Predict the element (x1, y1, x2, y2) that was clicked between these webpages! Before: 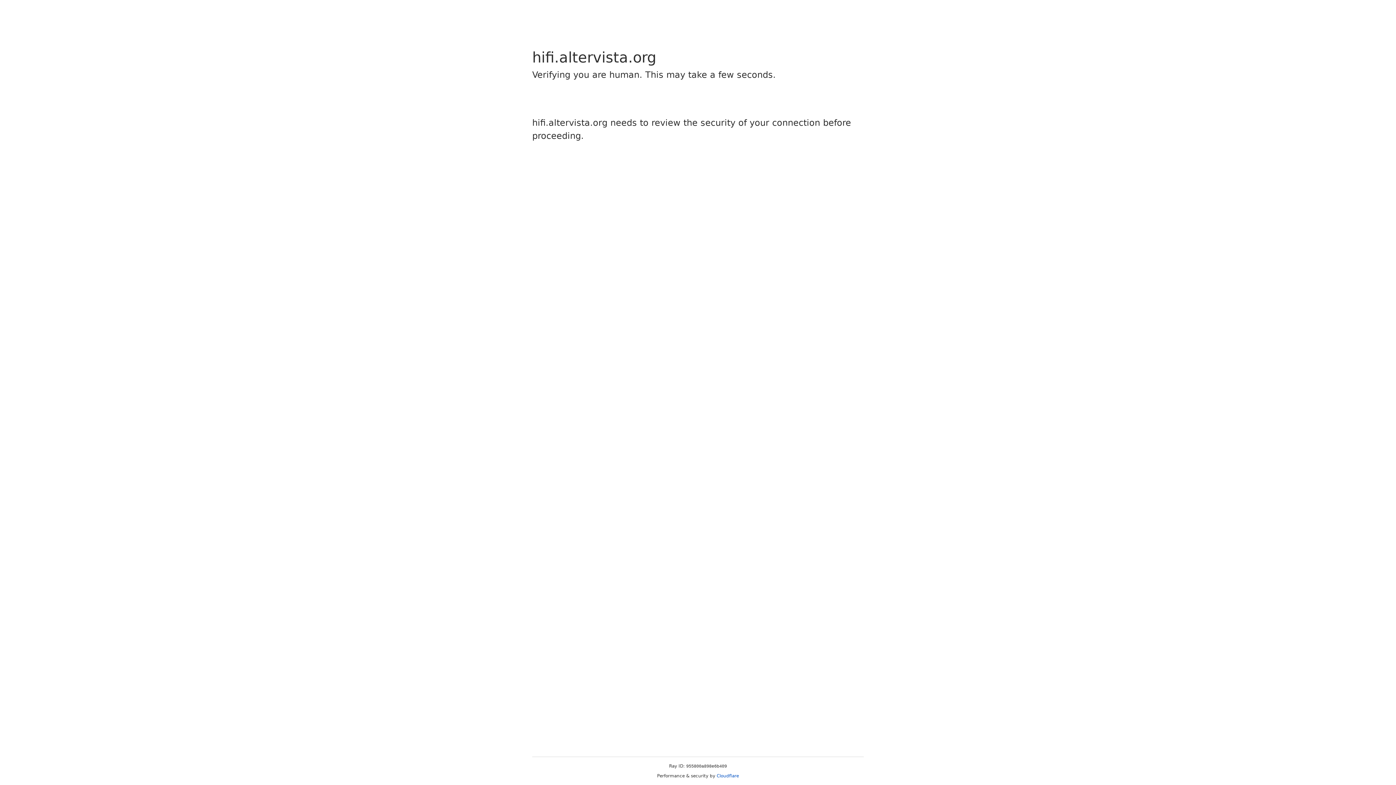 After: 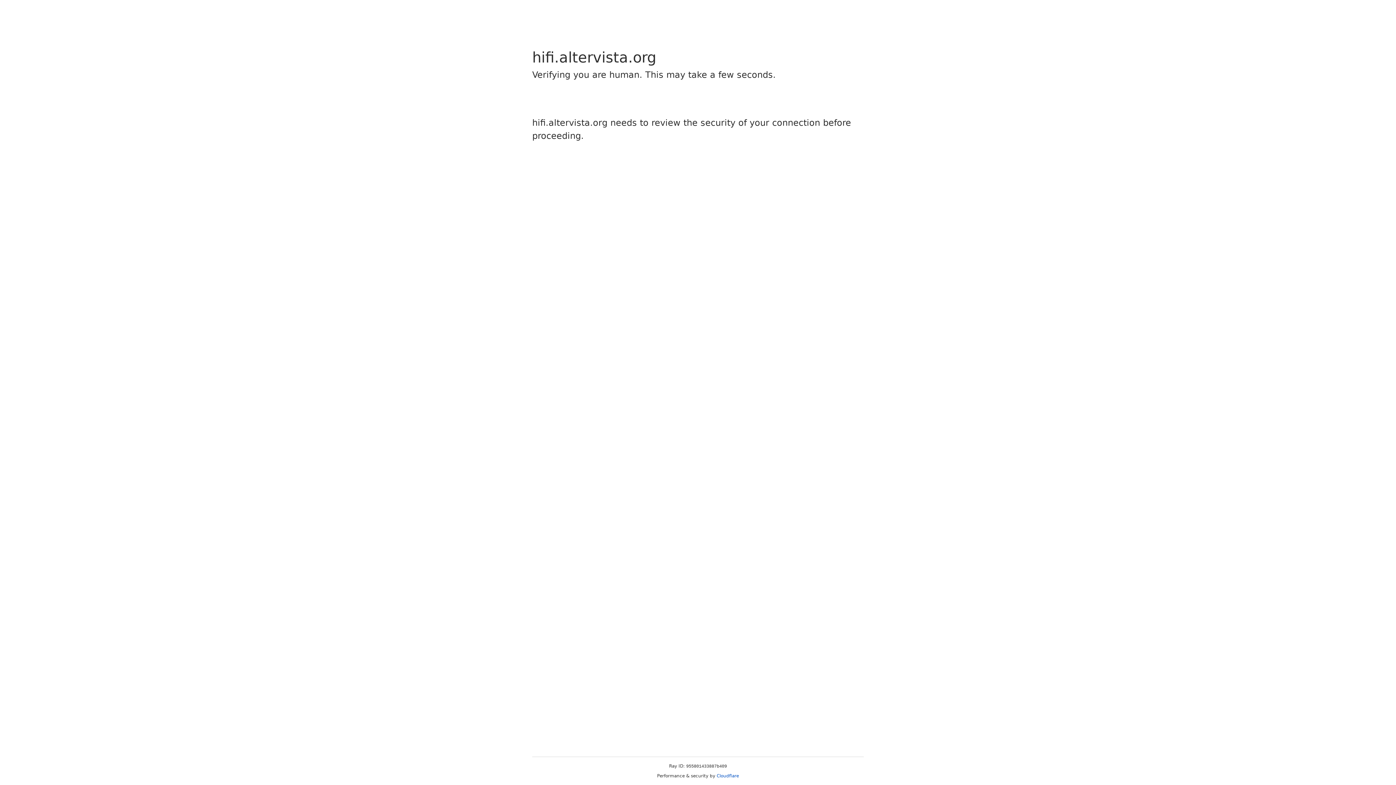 Action: label: Cloudflare bbox: (716, 773, 739, 778)